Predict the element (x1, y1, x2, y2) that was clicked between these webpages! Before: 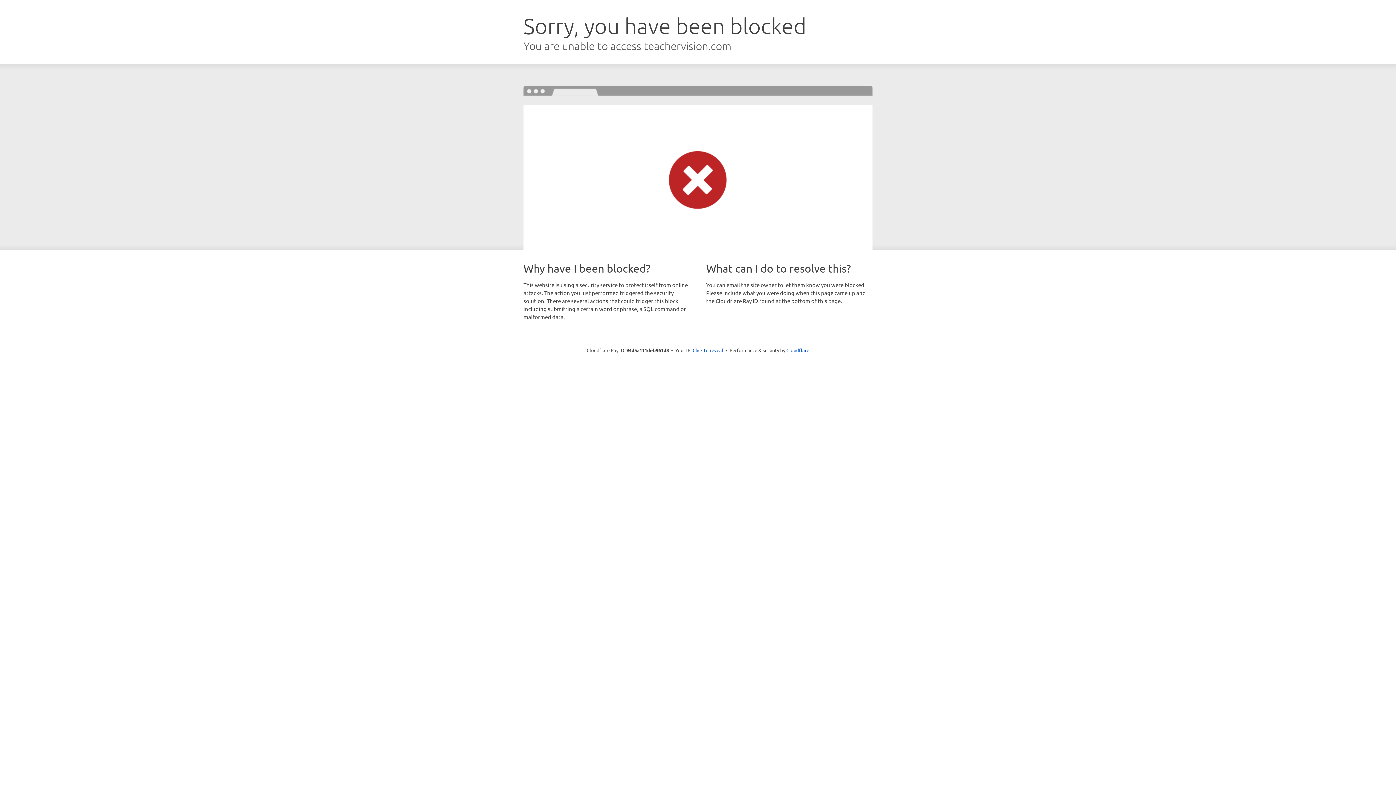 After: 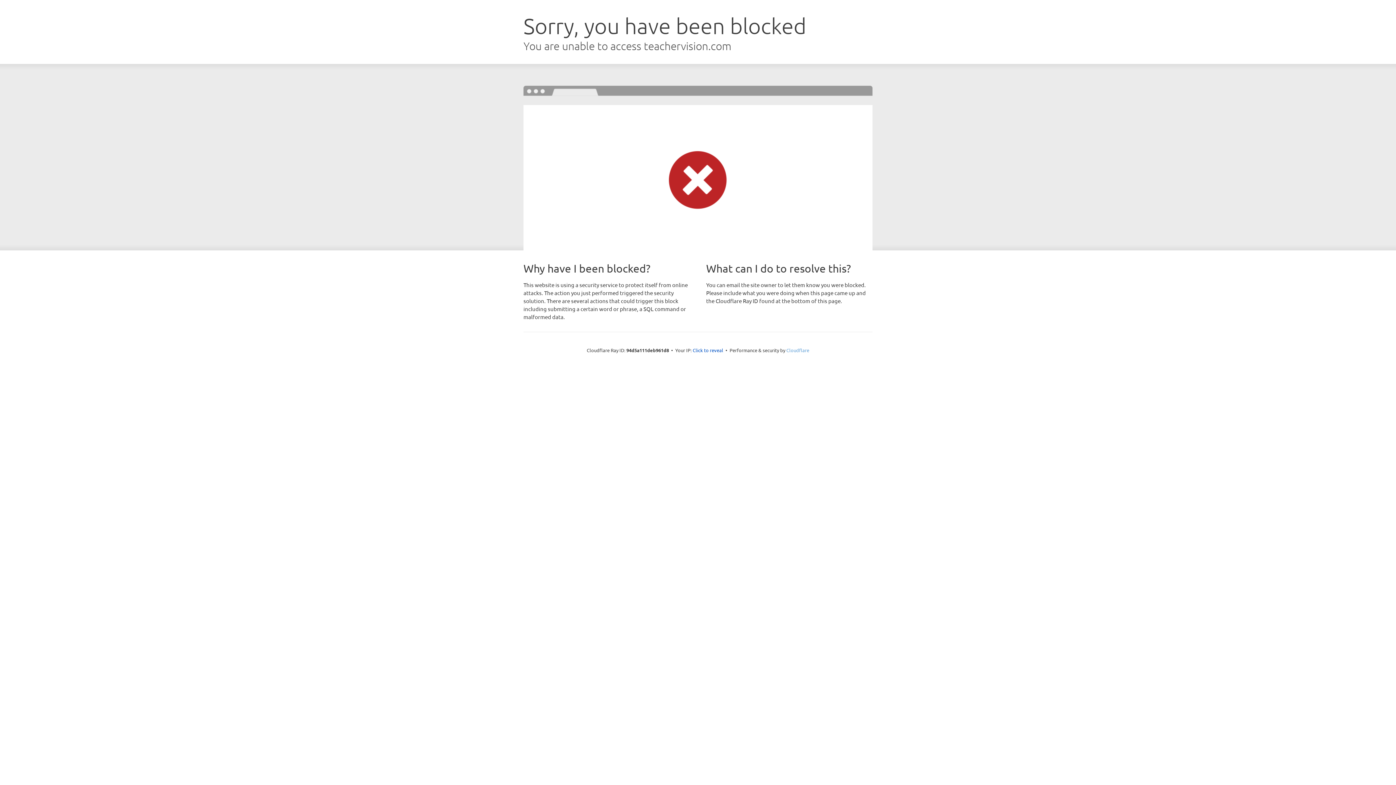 Action: bbox: (786, 347, 809, 353) label: Cloudflare